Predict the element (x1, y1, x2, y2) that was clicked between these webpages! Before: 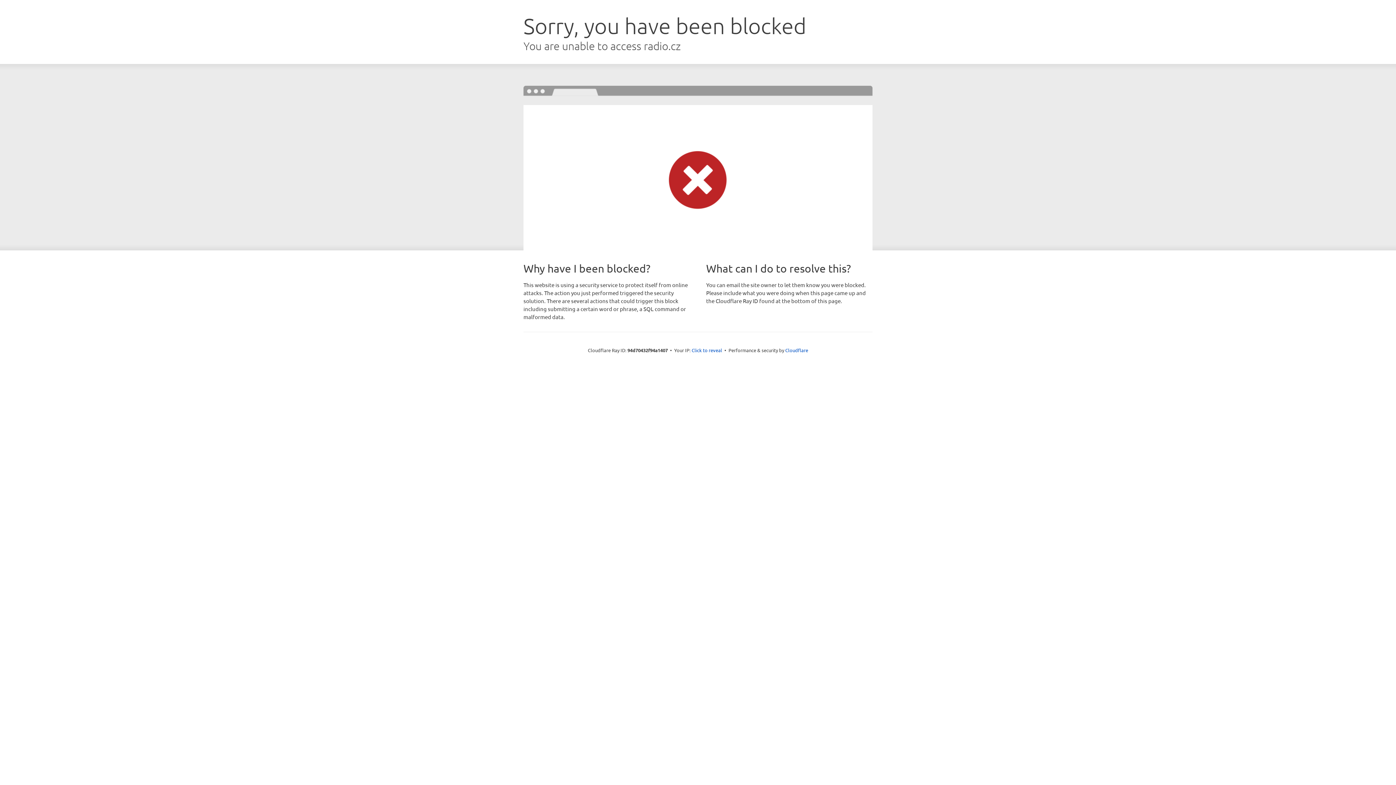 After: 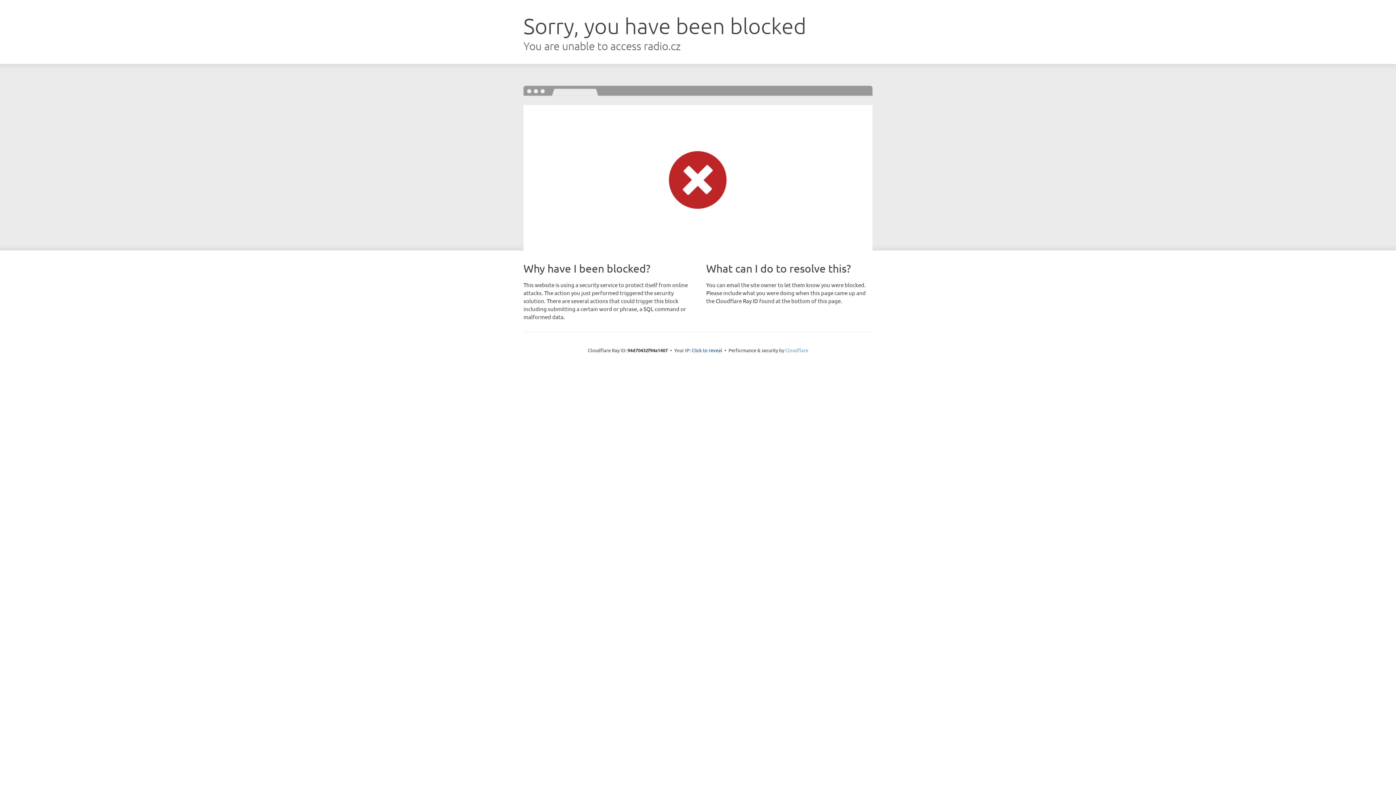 Action: bbox: (785, 347, 808, 353) label: Cloudflare